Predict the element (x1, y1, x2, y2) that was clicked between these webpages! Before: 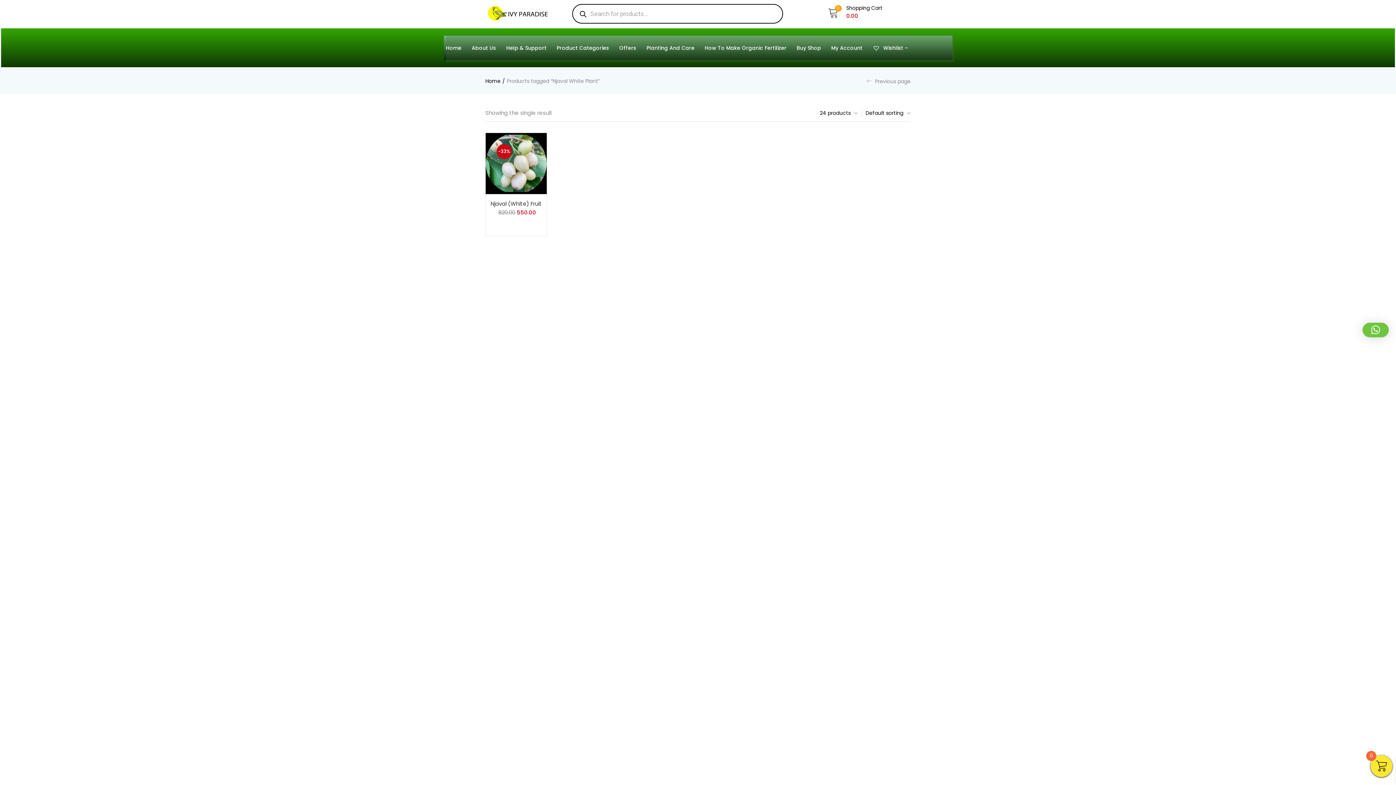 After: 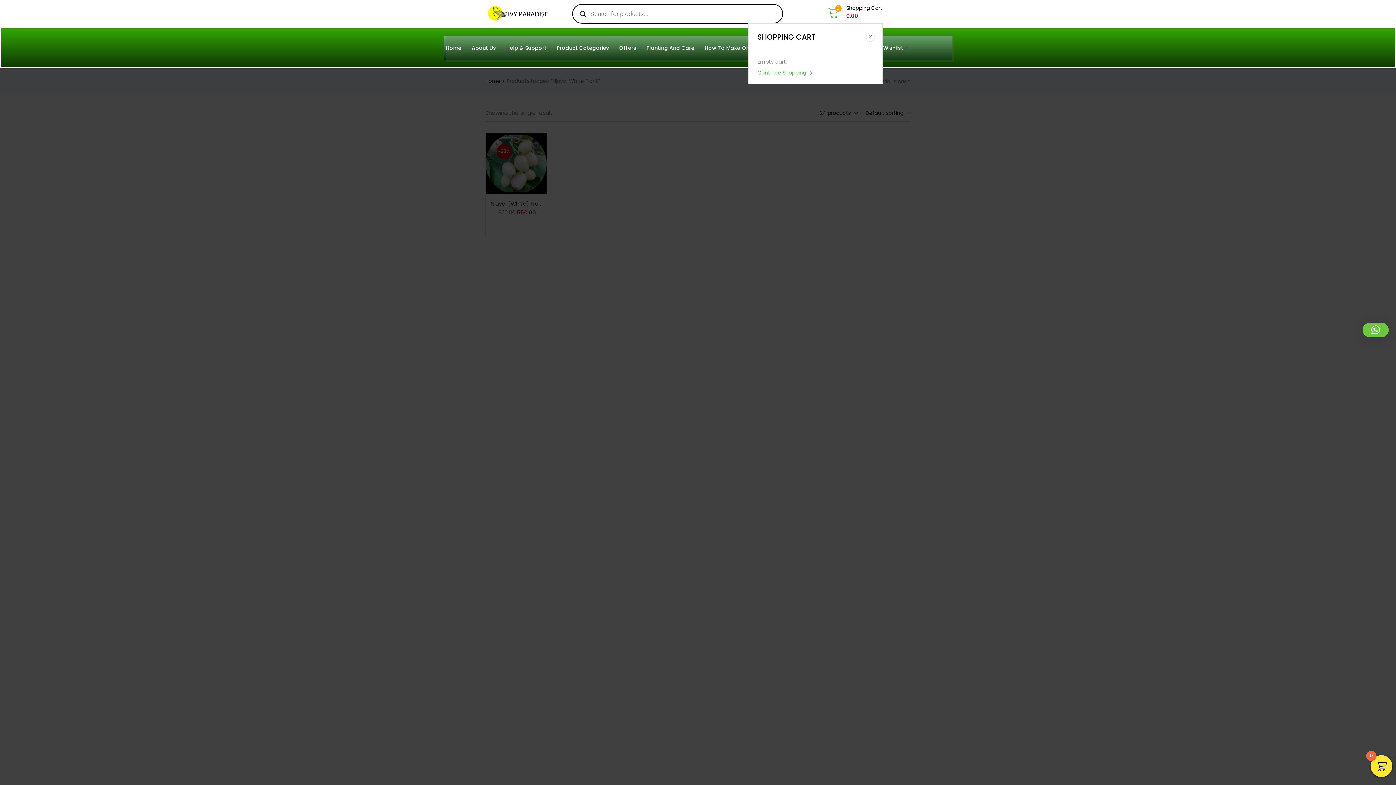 Action: bbox: (828, 4, 882, 20) label: 0
 
Shopping Cart
₹0.00